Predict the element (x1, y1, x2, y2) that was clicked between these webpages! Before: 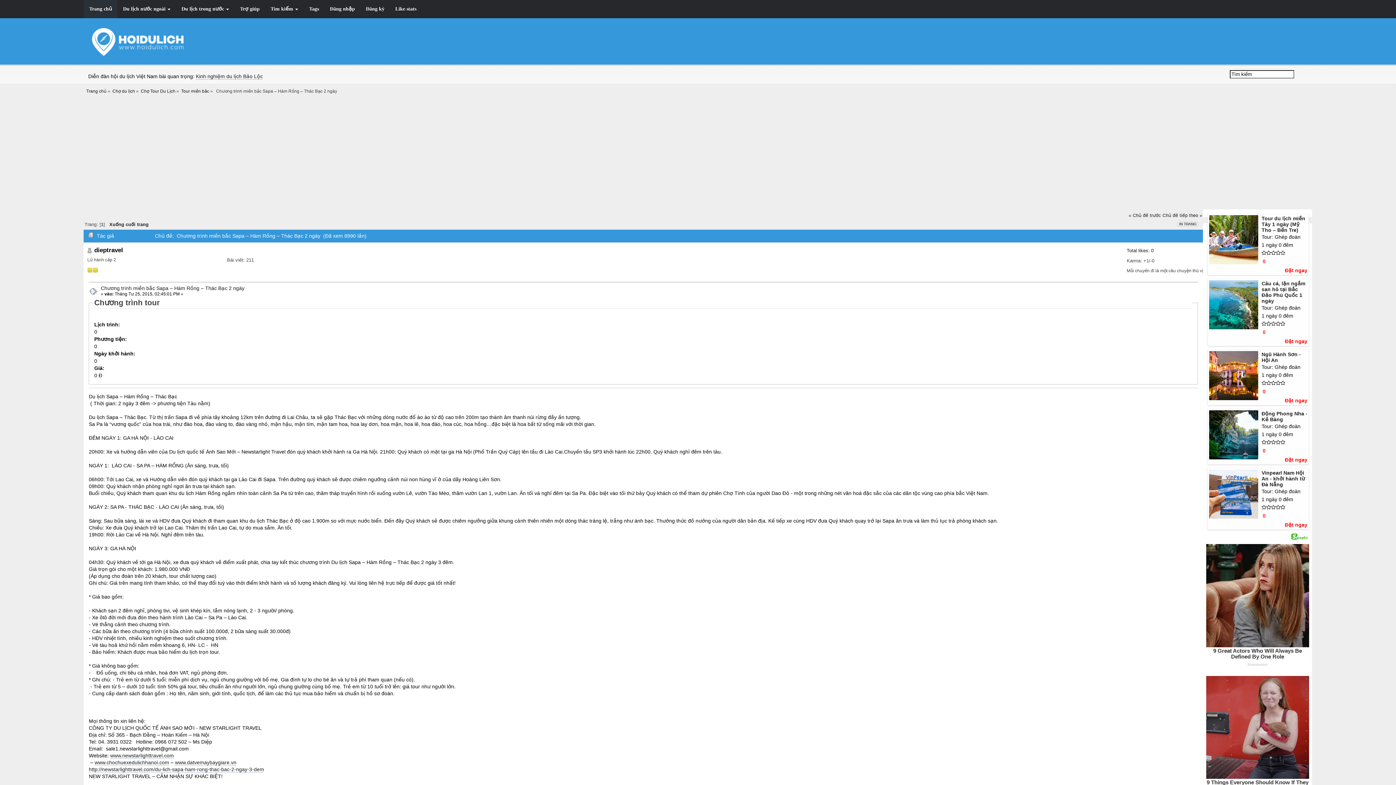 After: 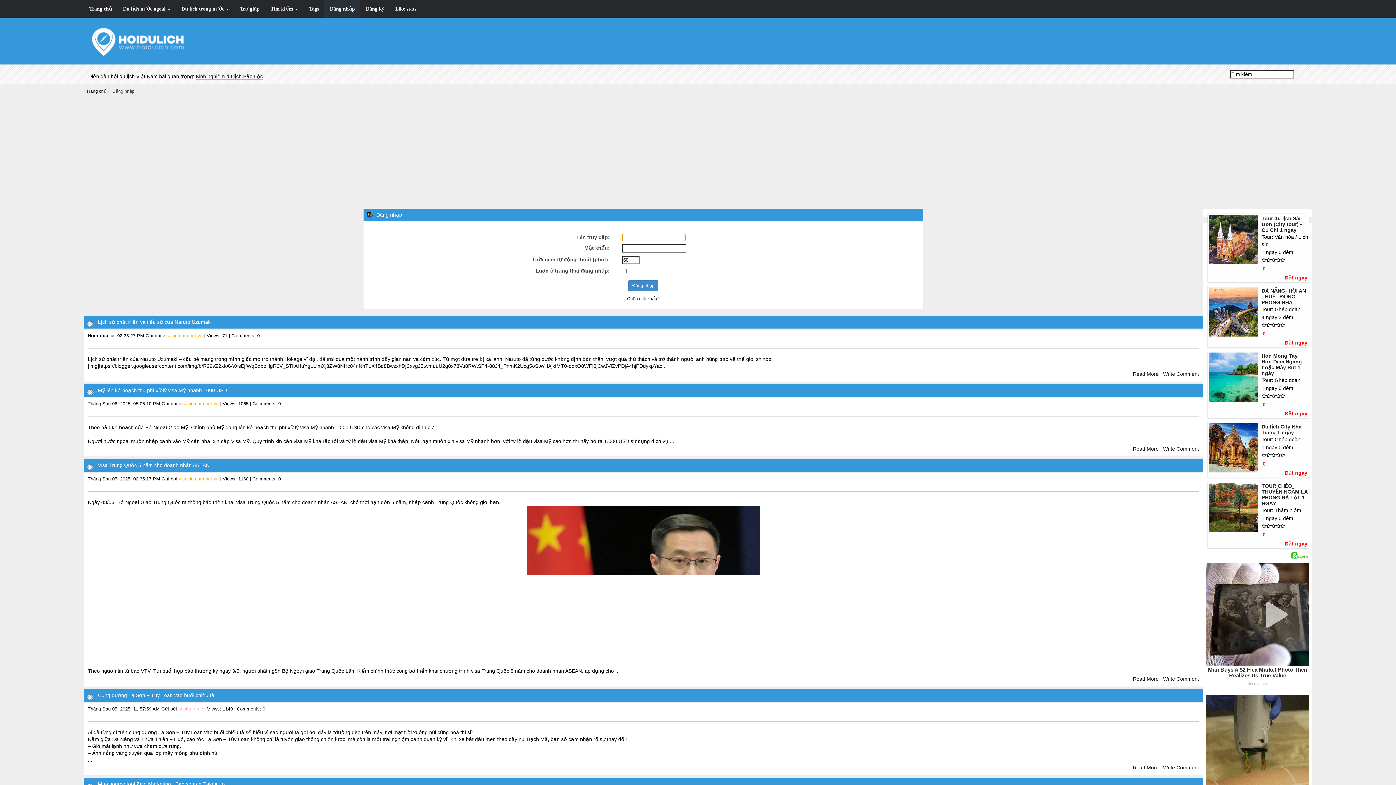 Action: label: Đăng nhập bbox: (324, 0, 360, 18)